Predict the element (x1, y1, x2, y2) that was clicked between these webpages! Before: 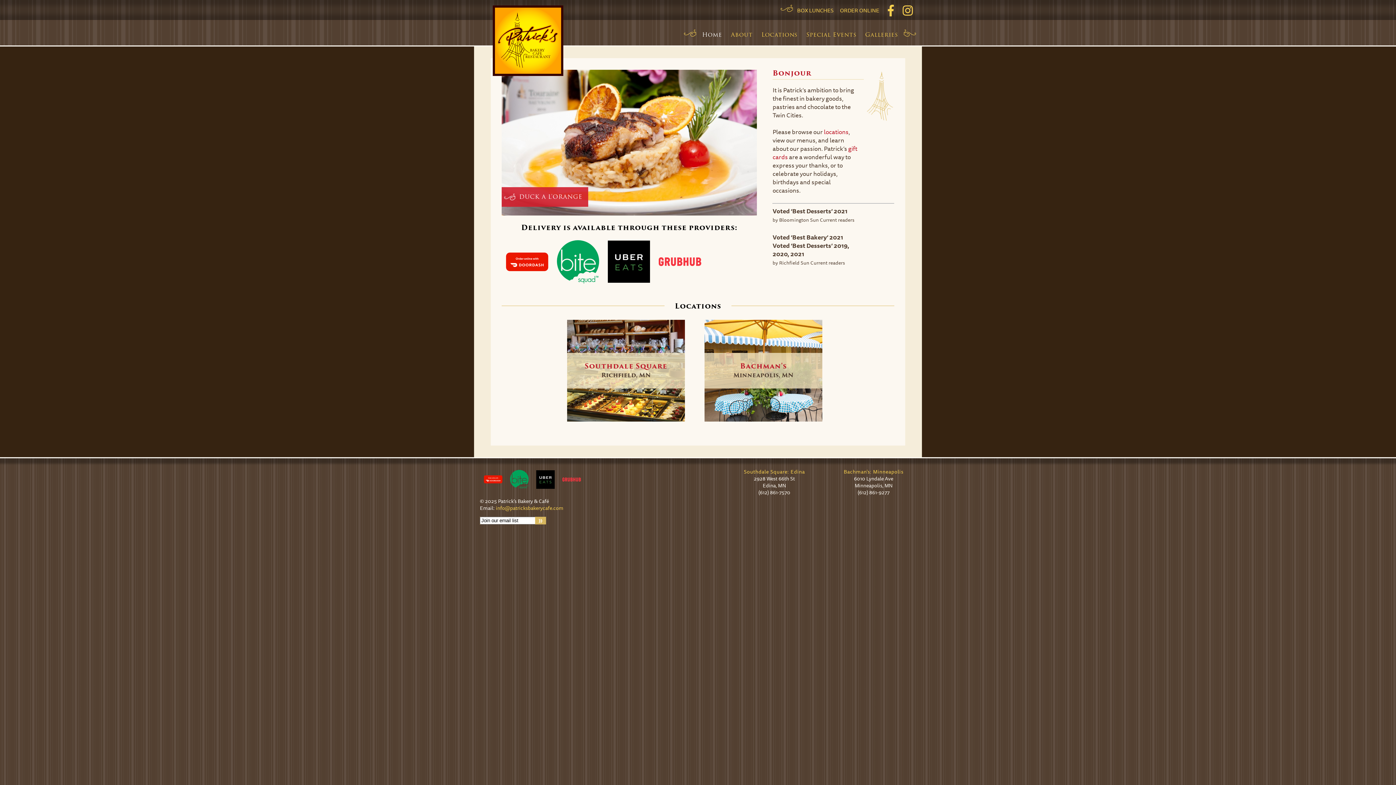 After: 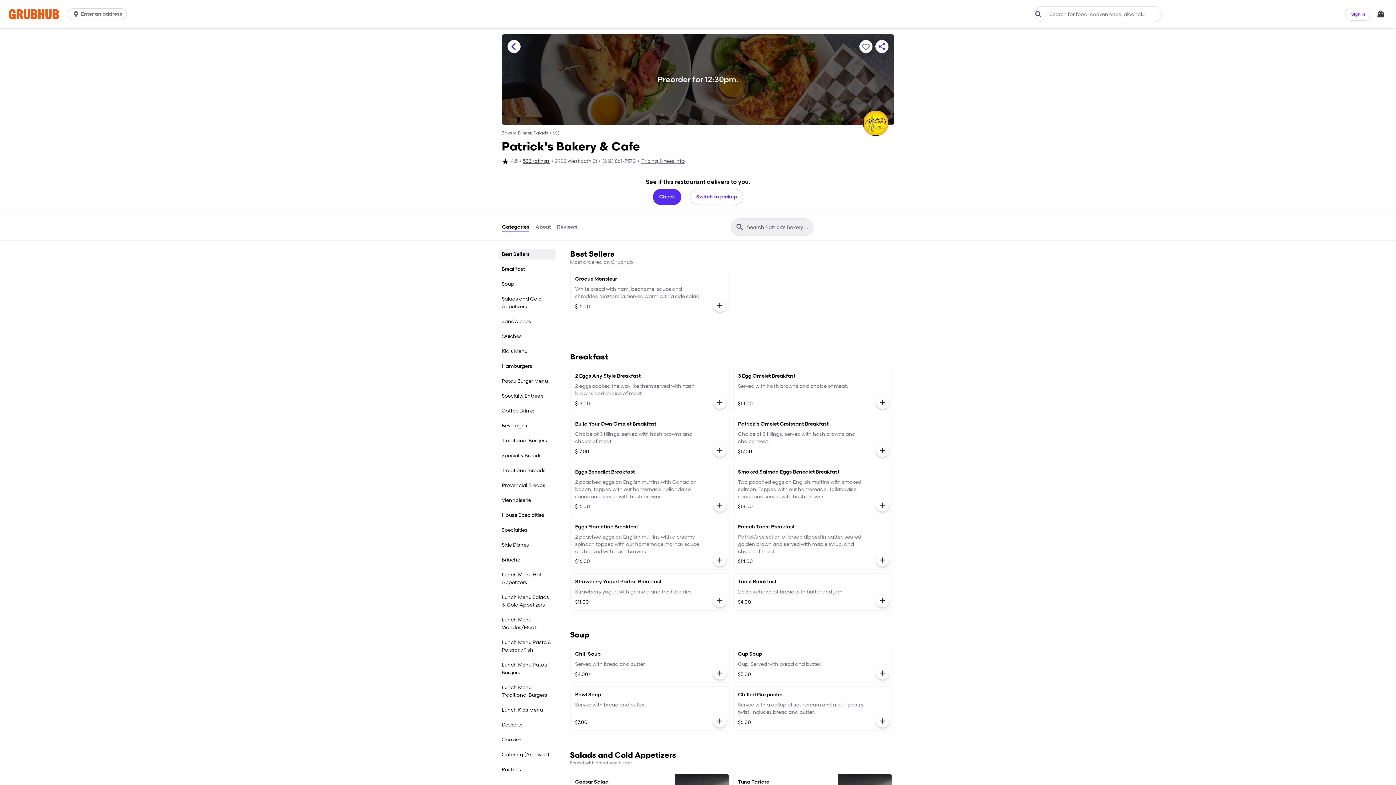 Action: bbox: (658, 240, 701, 283) label: GrubHub